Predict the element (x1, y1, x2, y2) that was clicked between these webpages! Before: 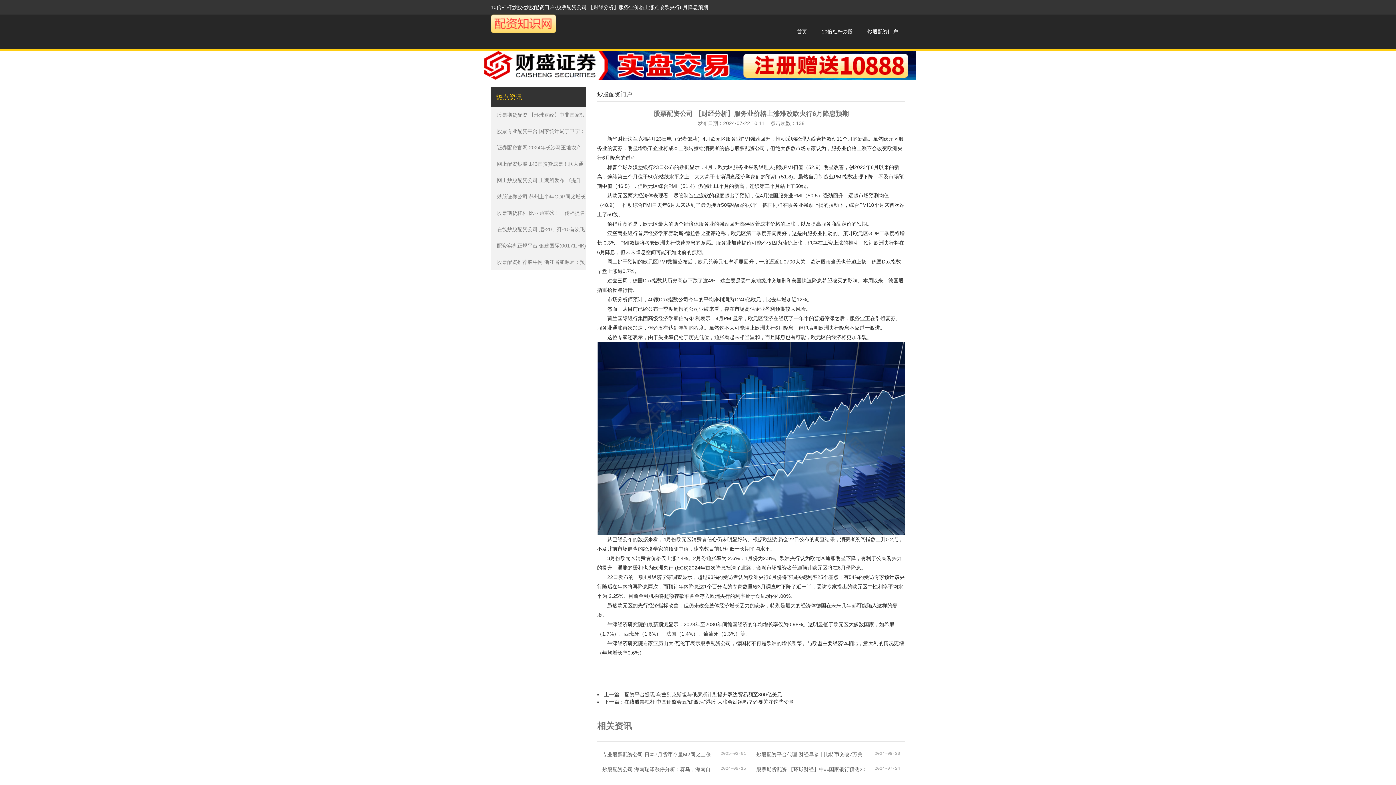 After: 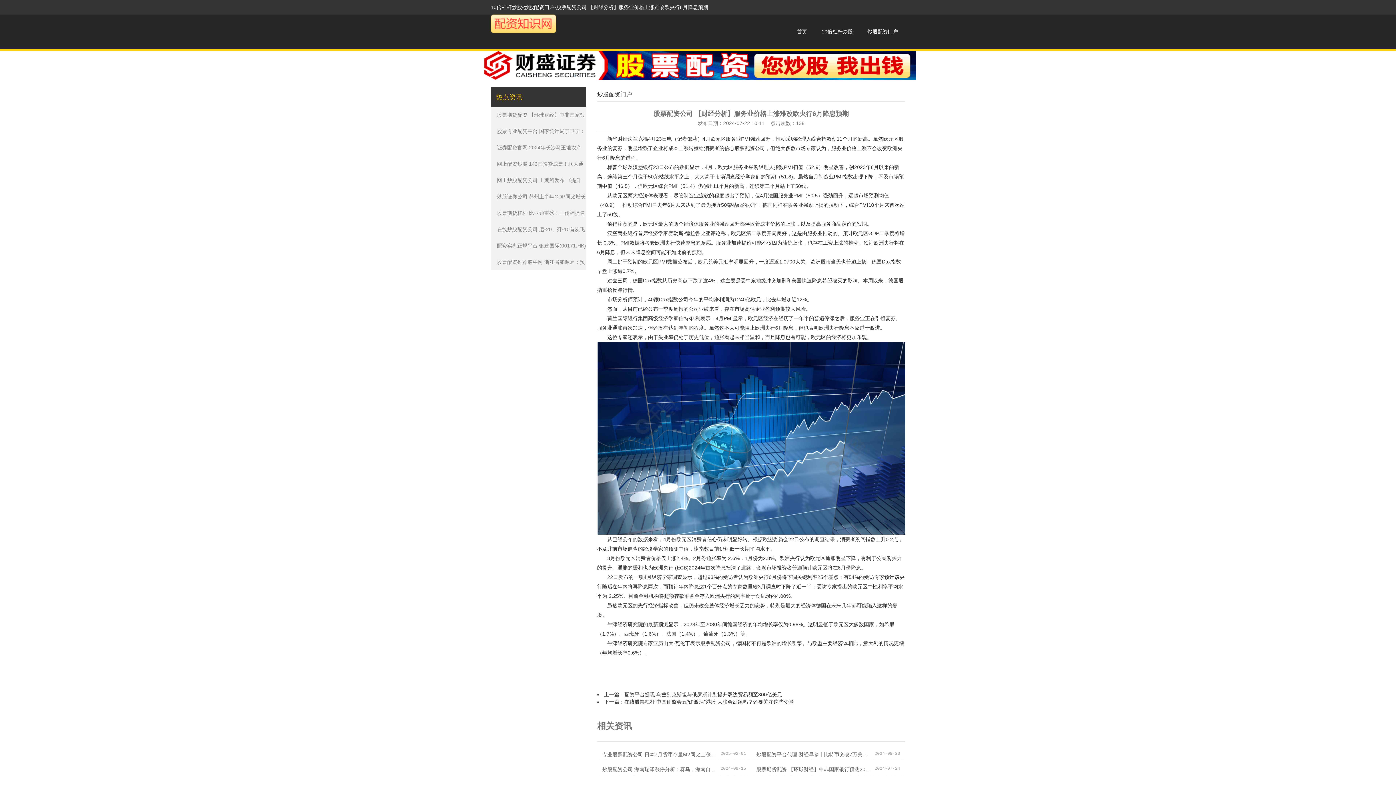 Action: bbox: (480, 50, 916, 80)